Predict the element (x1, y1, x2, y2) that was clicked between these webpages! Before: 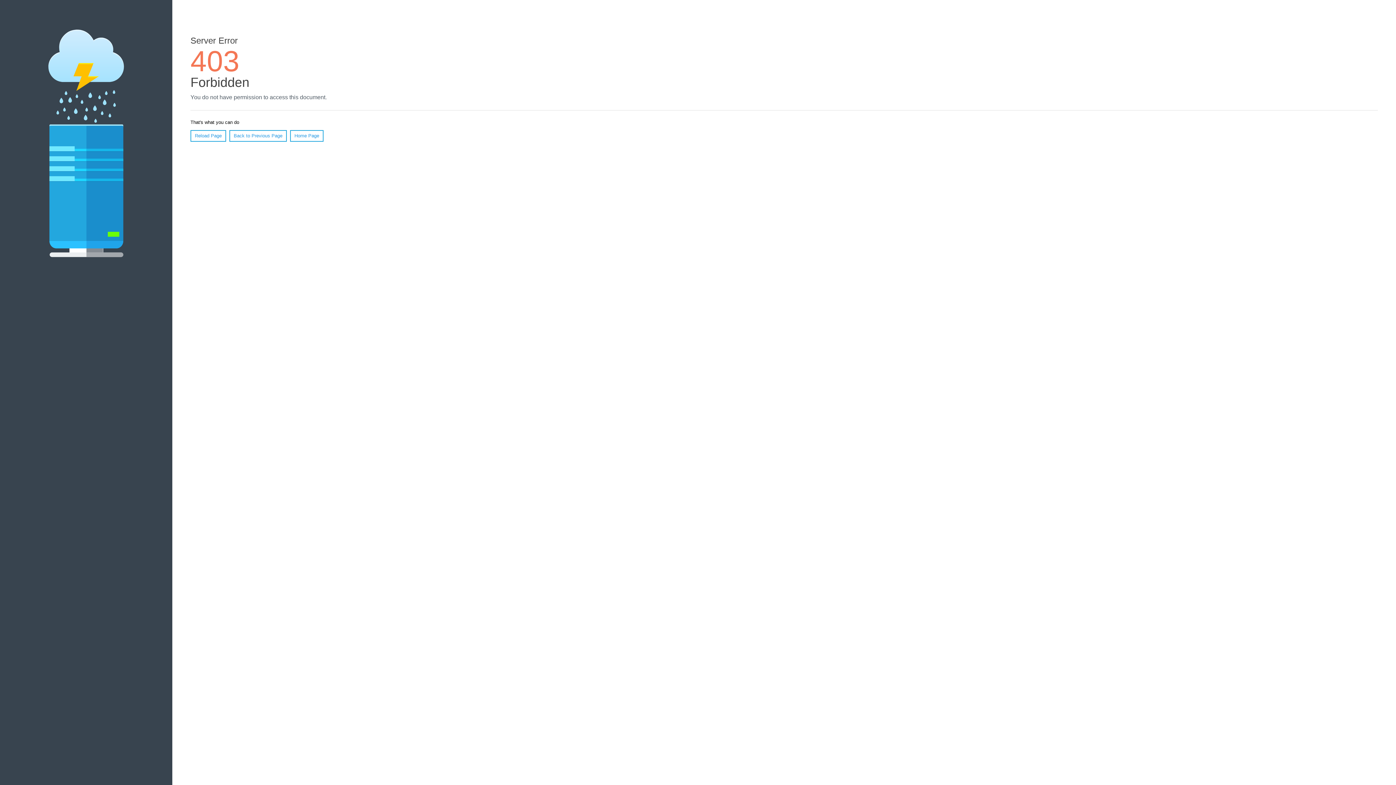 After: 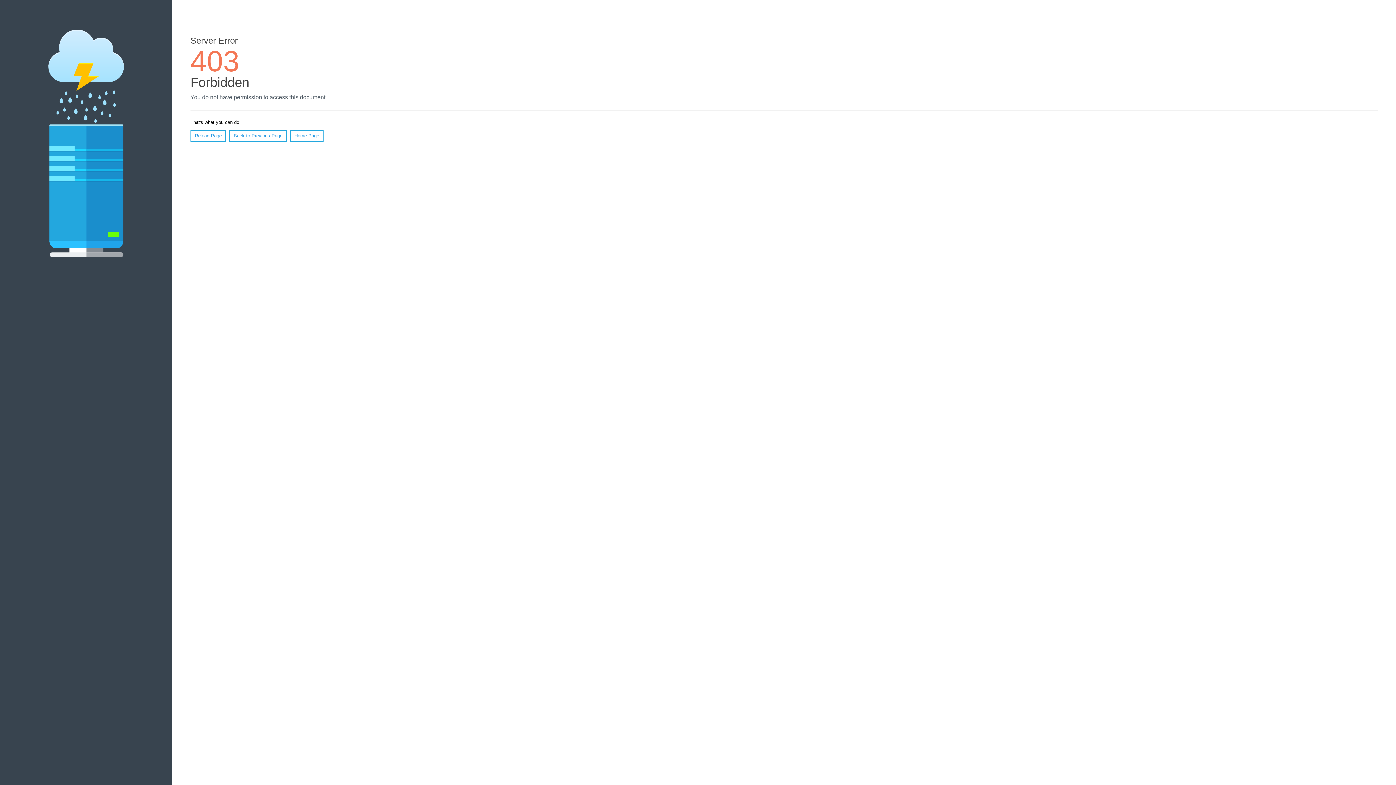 Action: label: Reload Page bbox: (190, 130, 226, 141)